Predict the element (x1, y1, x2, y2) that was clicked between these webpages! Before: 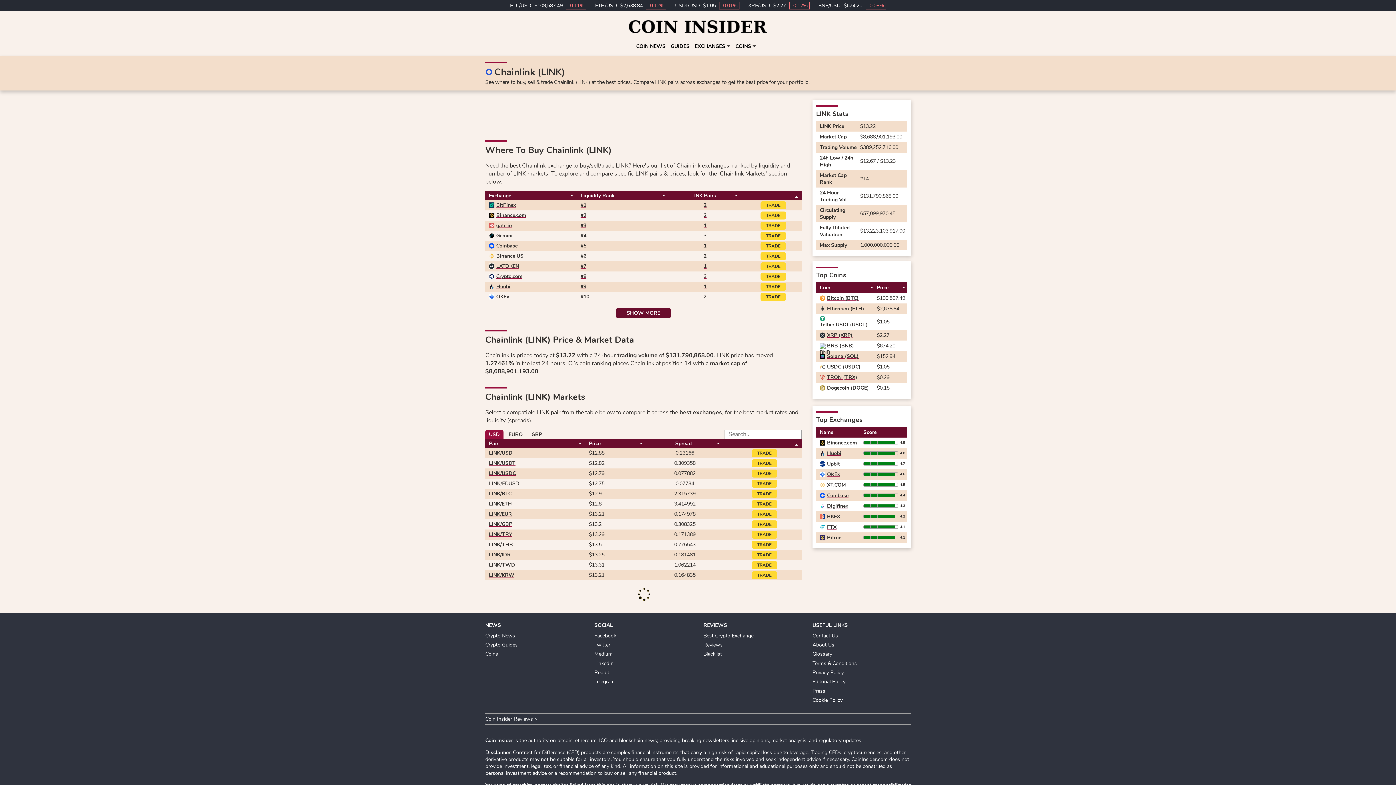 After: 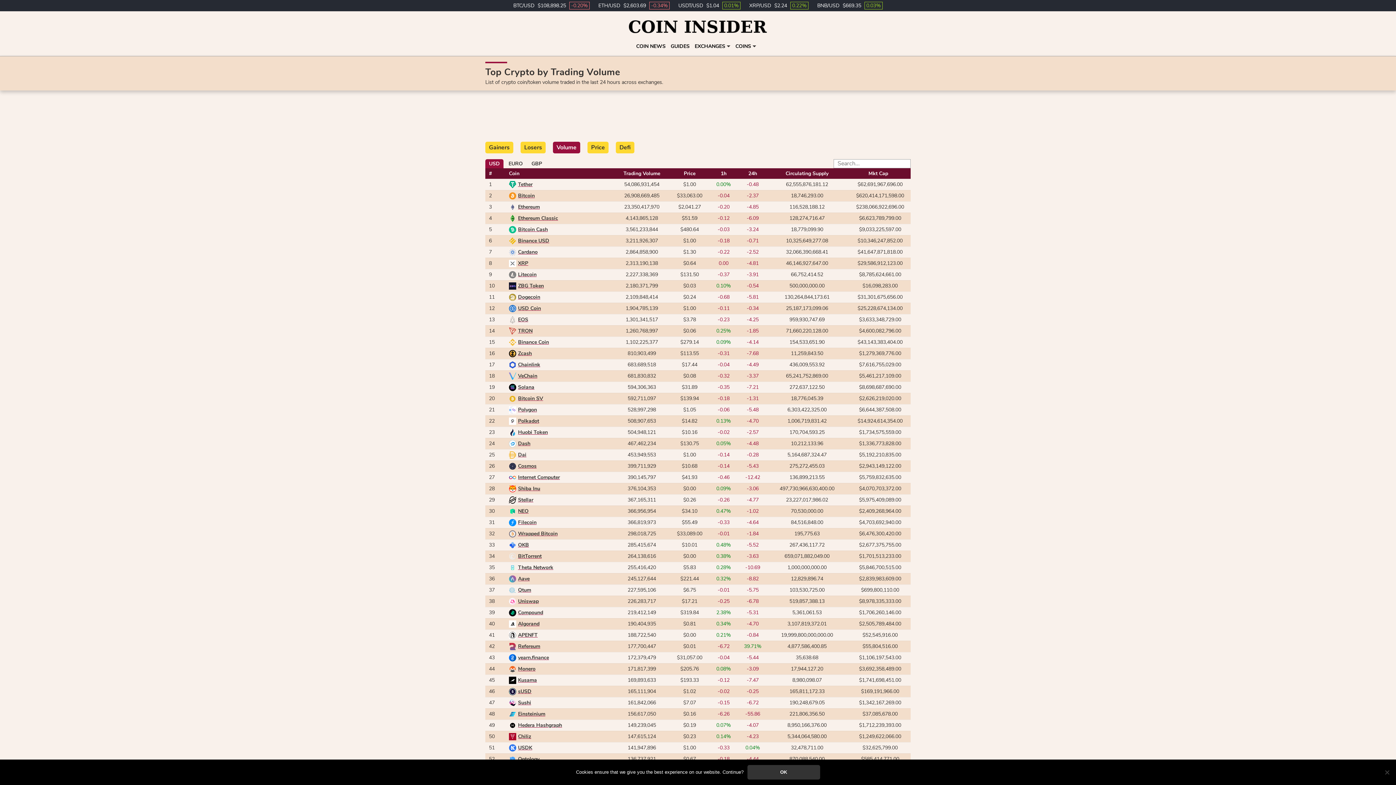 Action: label: trading volume bbox: (617, 351, 657, 359)